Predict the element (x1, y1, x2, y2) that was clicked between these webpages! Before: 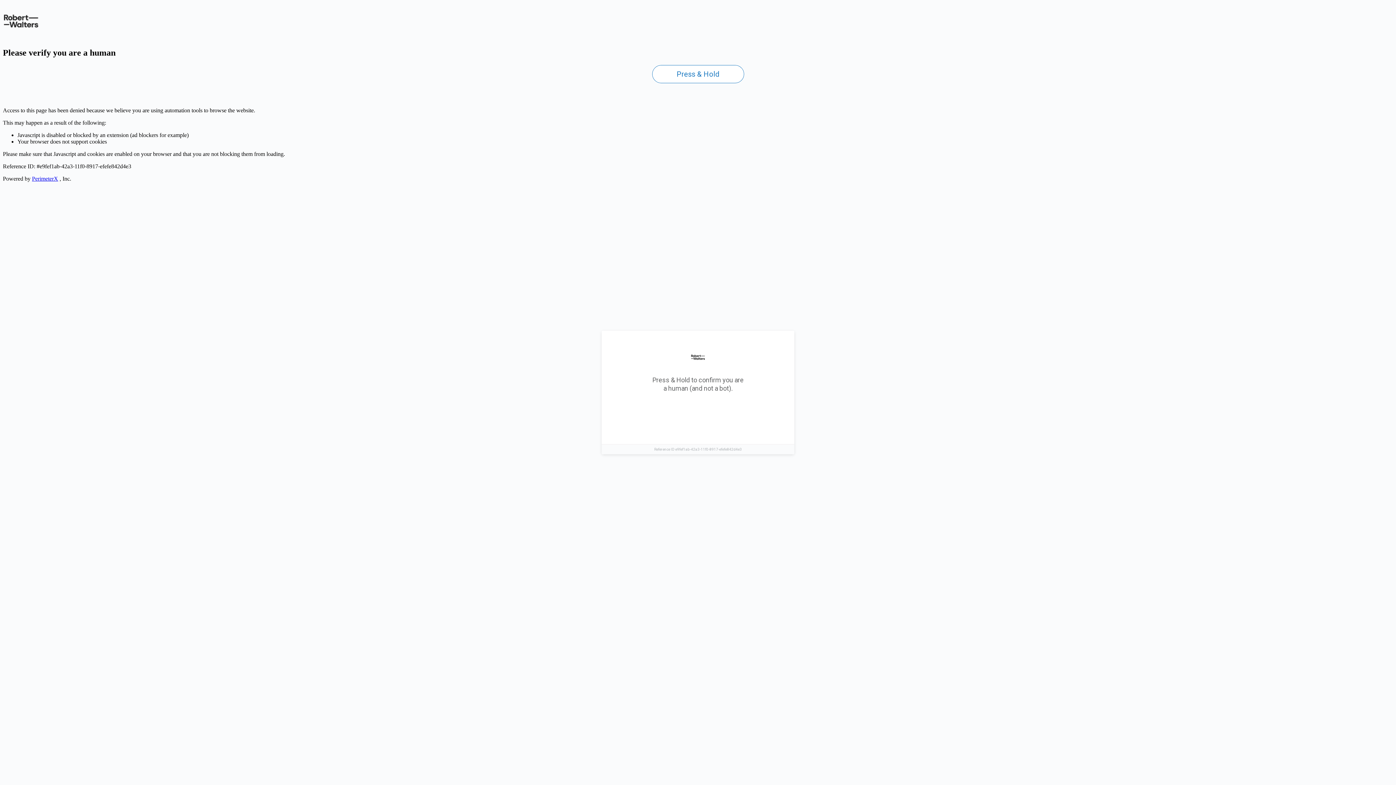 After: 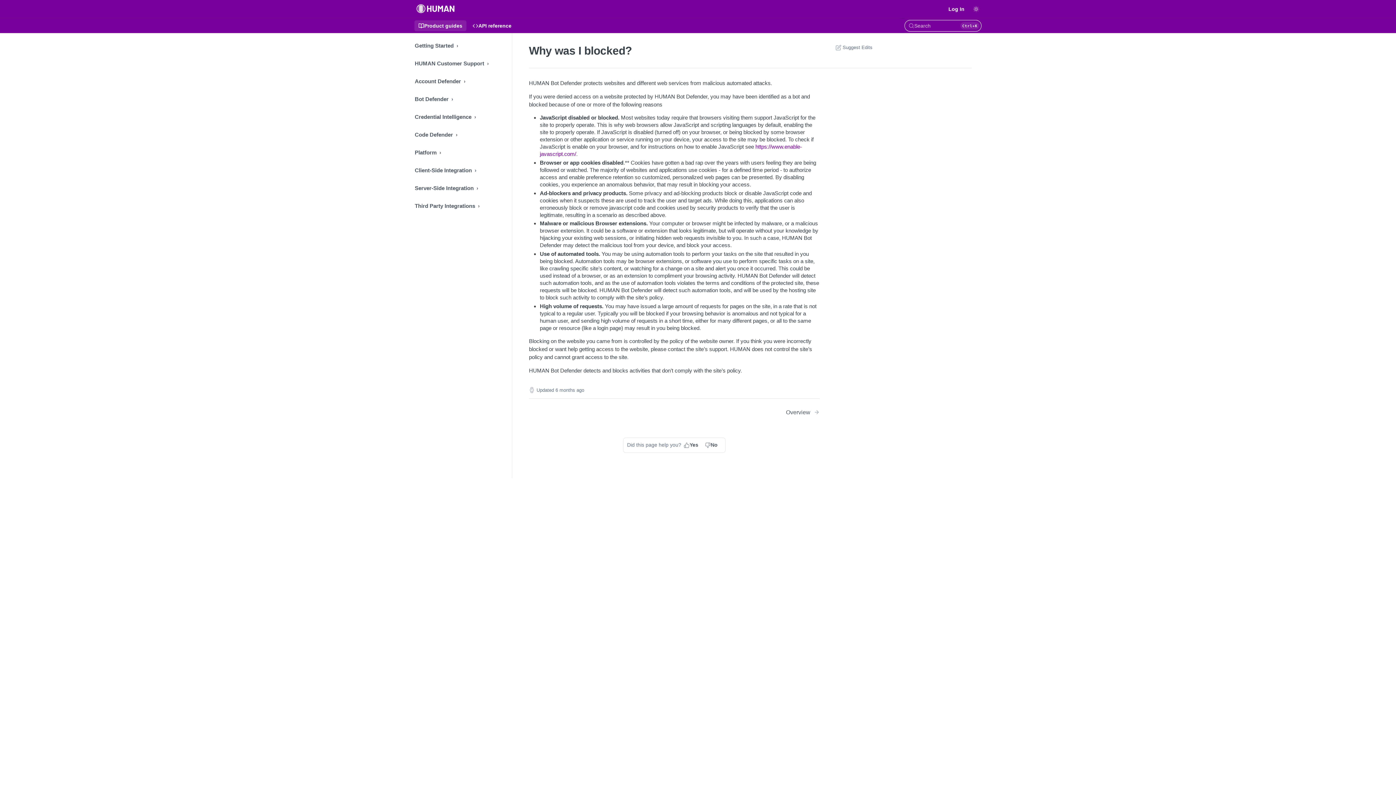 Action: label: PerimeterX bbox: (32, 175, 58, 181)